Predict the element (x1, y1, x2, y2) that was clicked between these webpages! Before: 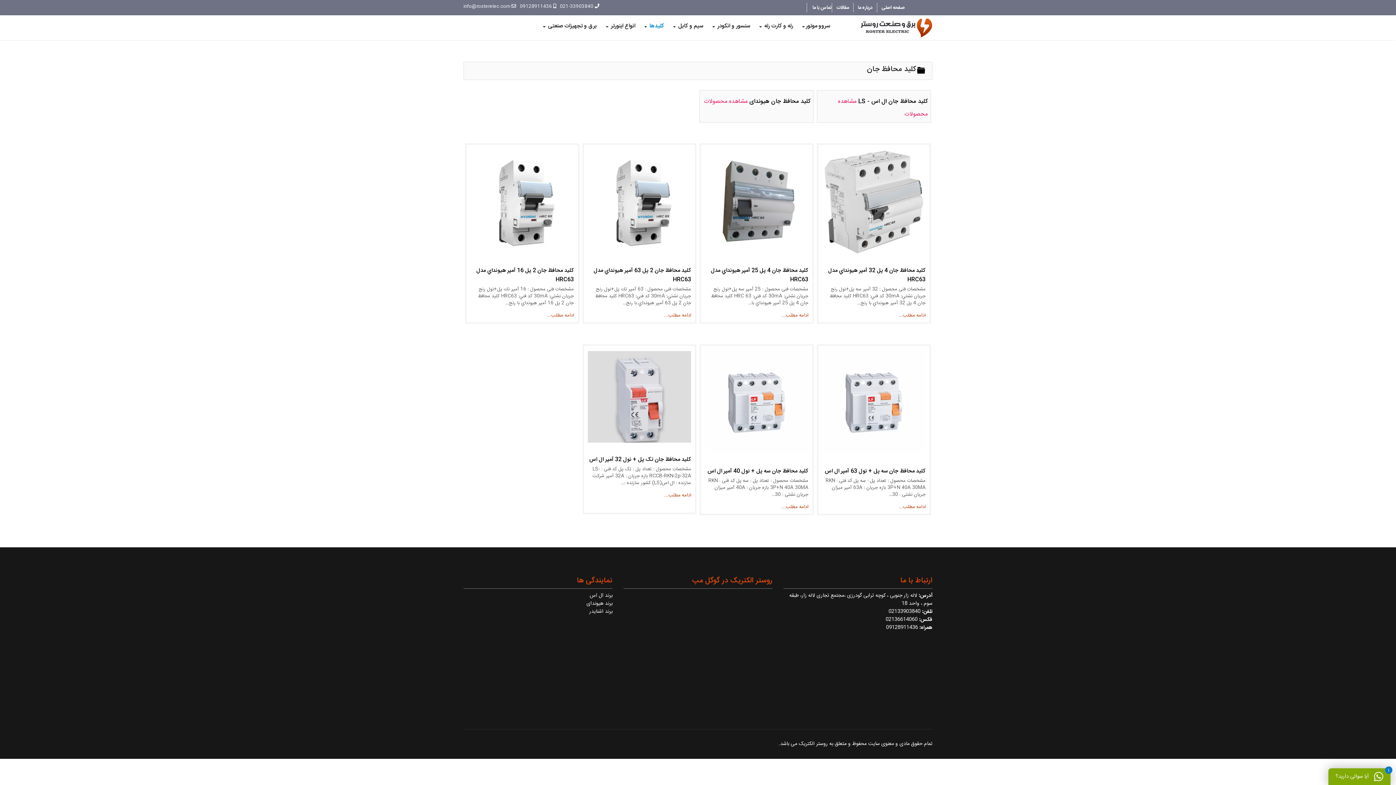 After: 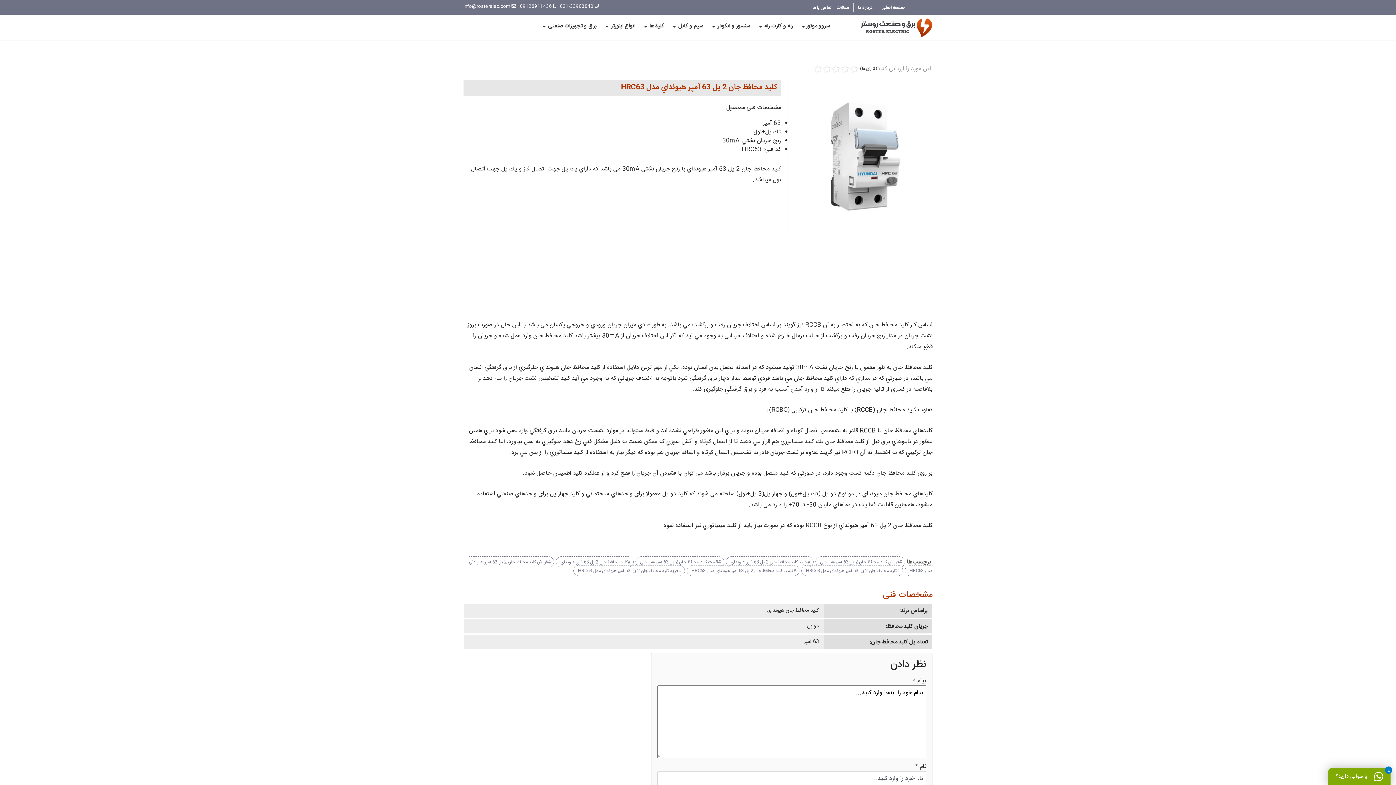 Action: bbox: (664, 311, 691, 319) label: ادامه مطلب...